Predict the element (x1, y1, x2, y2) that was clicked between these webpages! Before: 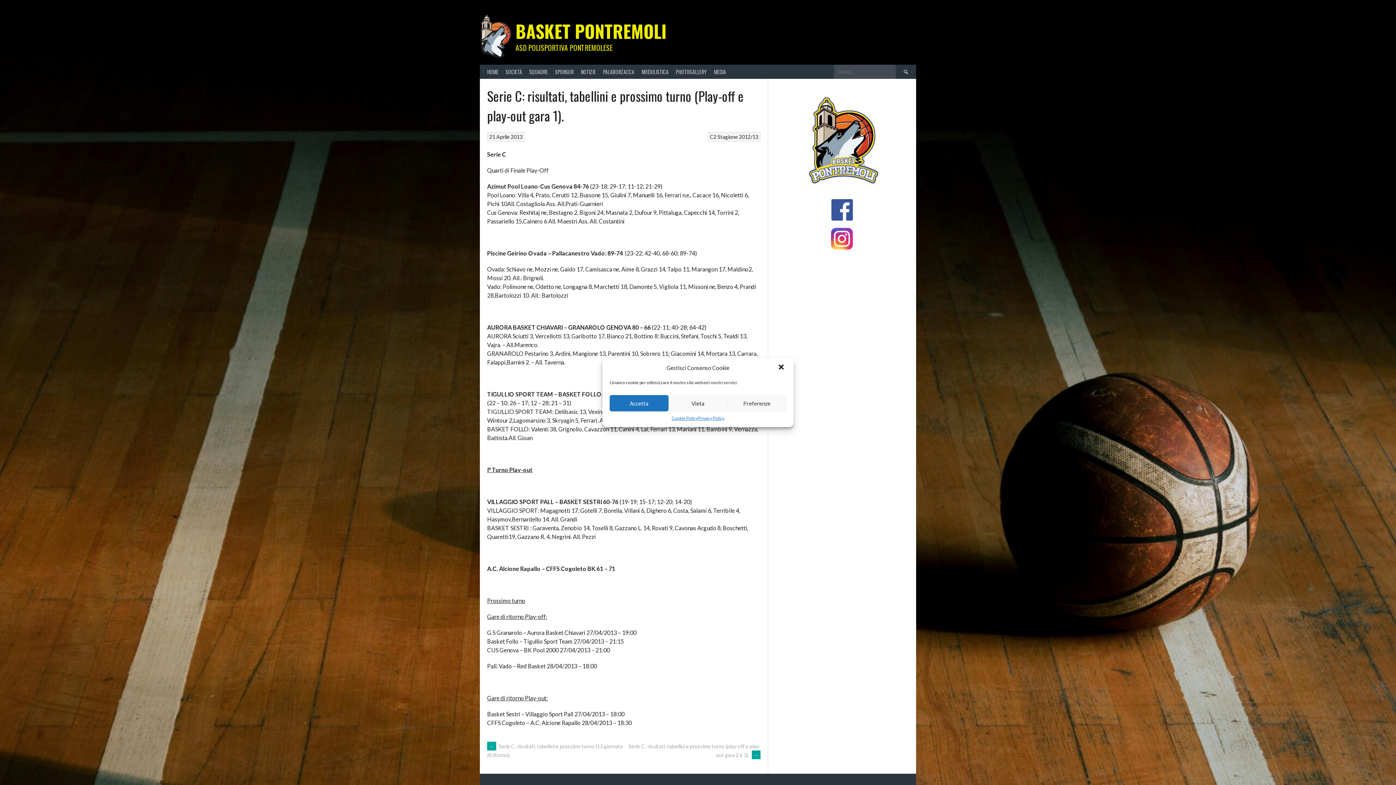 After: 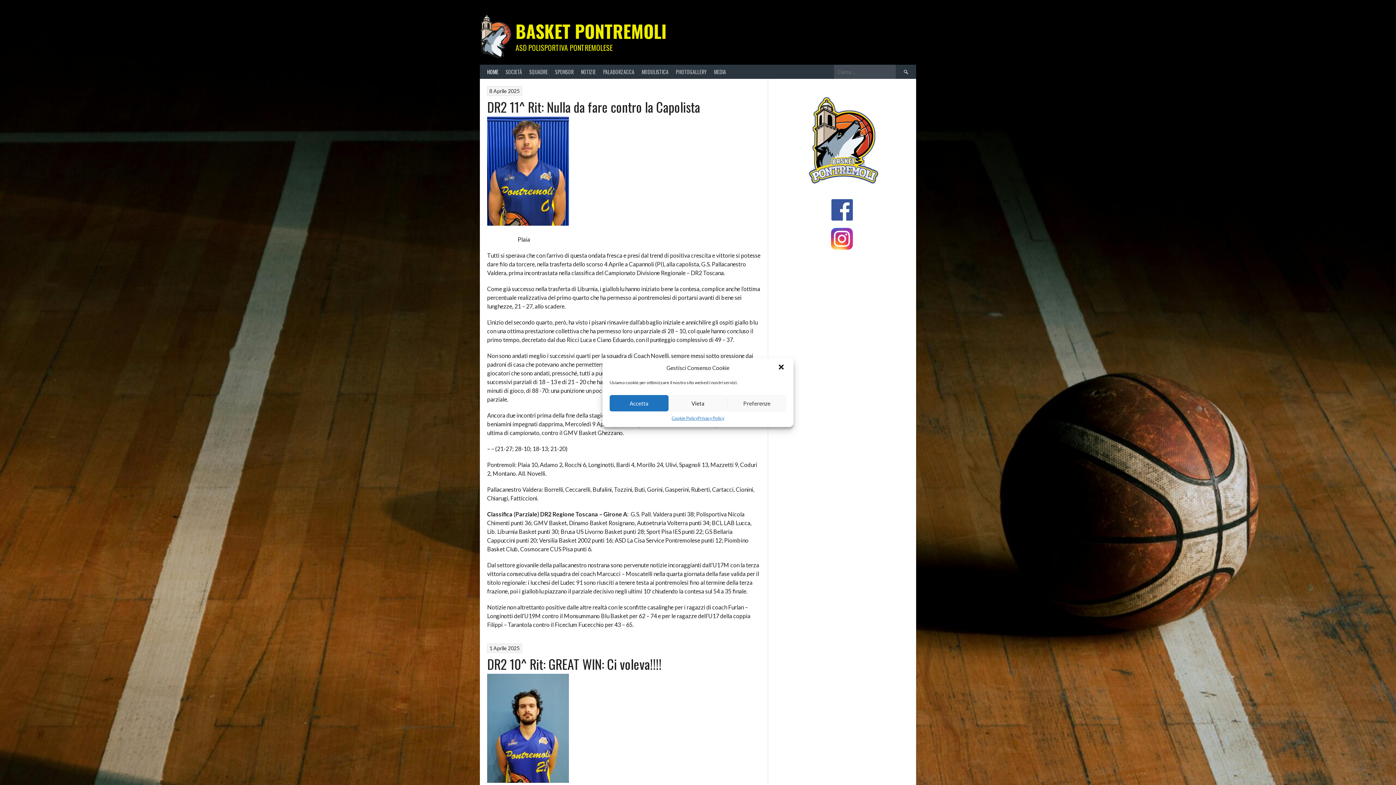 Action: bbox: (480, 14, 512, 60)